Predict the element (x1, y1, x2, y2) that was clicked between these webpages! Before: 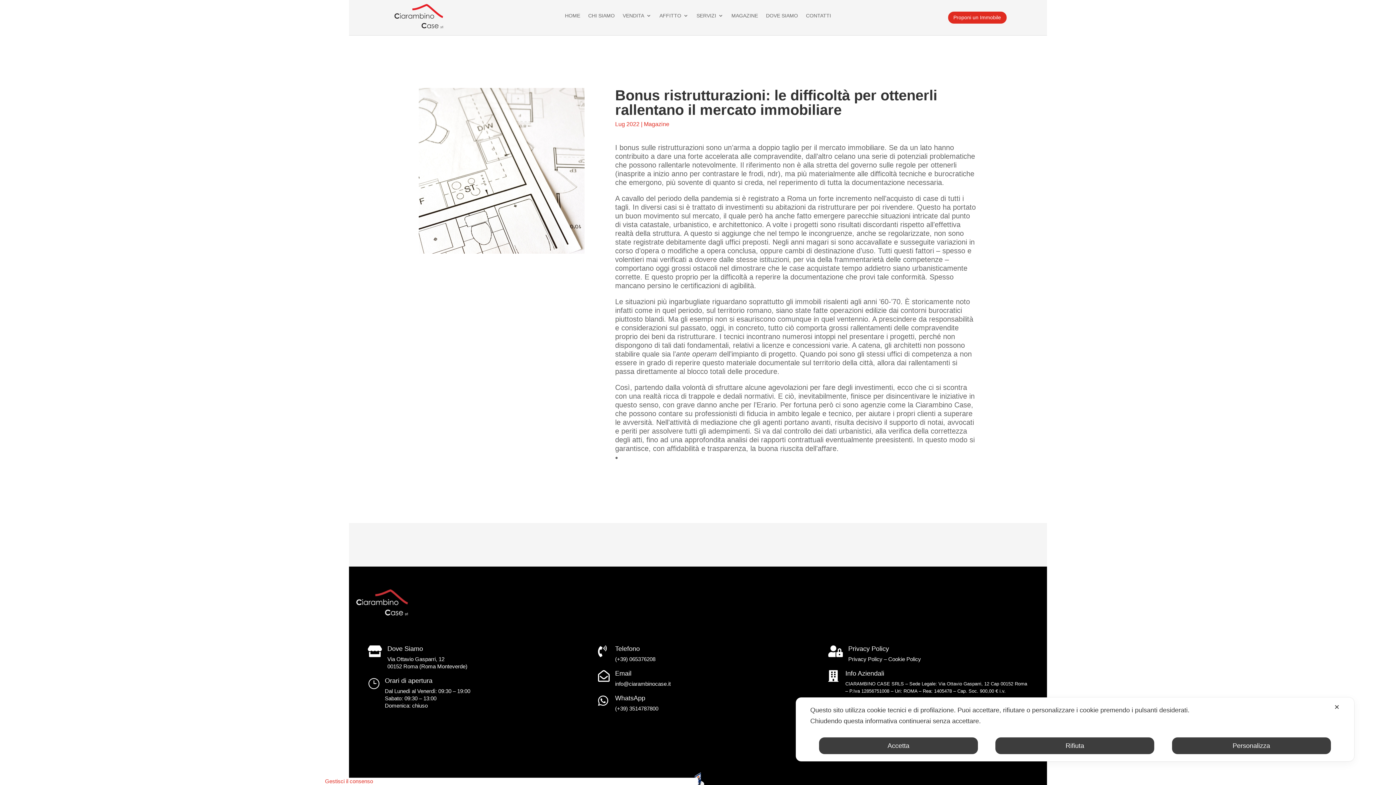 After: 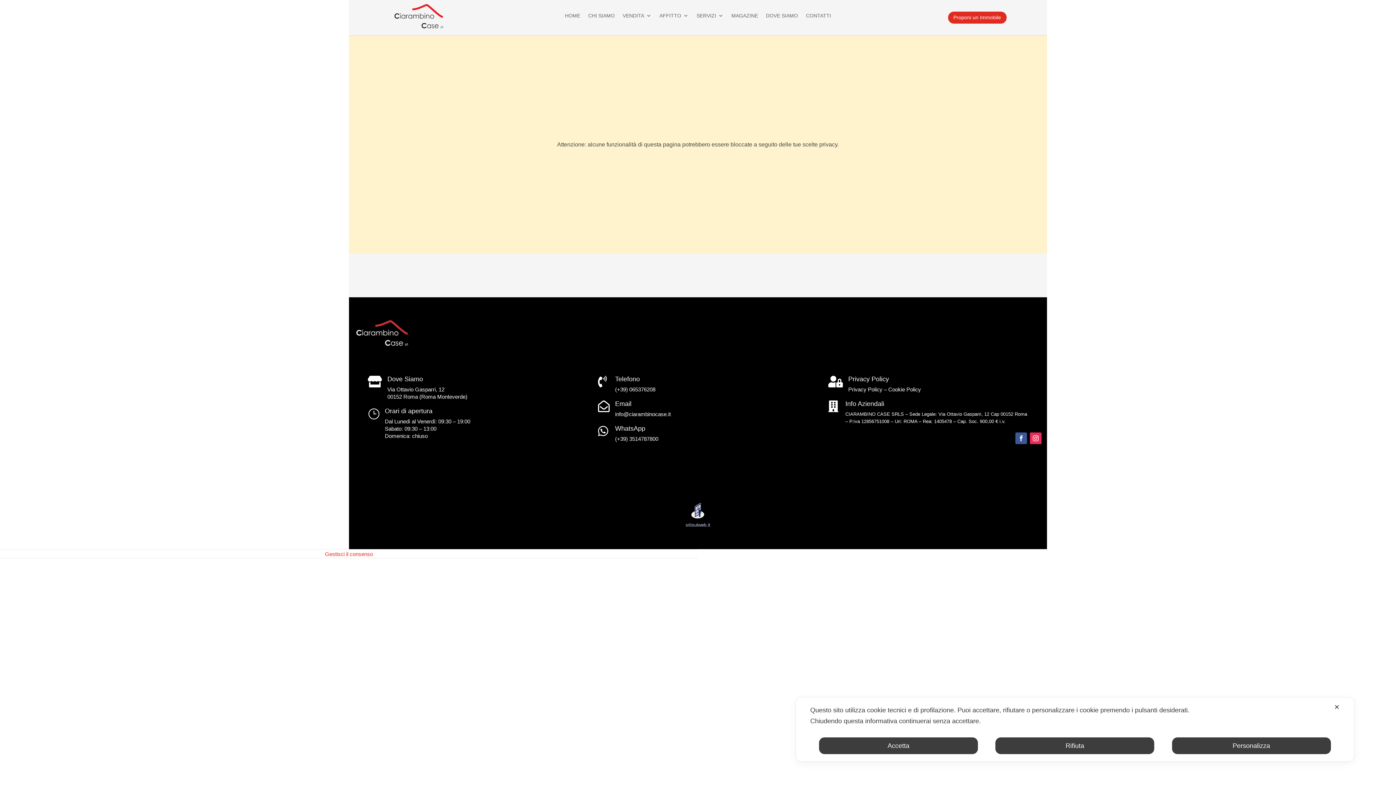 Action: label: DOVE SIAMO bbox: (766, 13, 798, 21)